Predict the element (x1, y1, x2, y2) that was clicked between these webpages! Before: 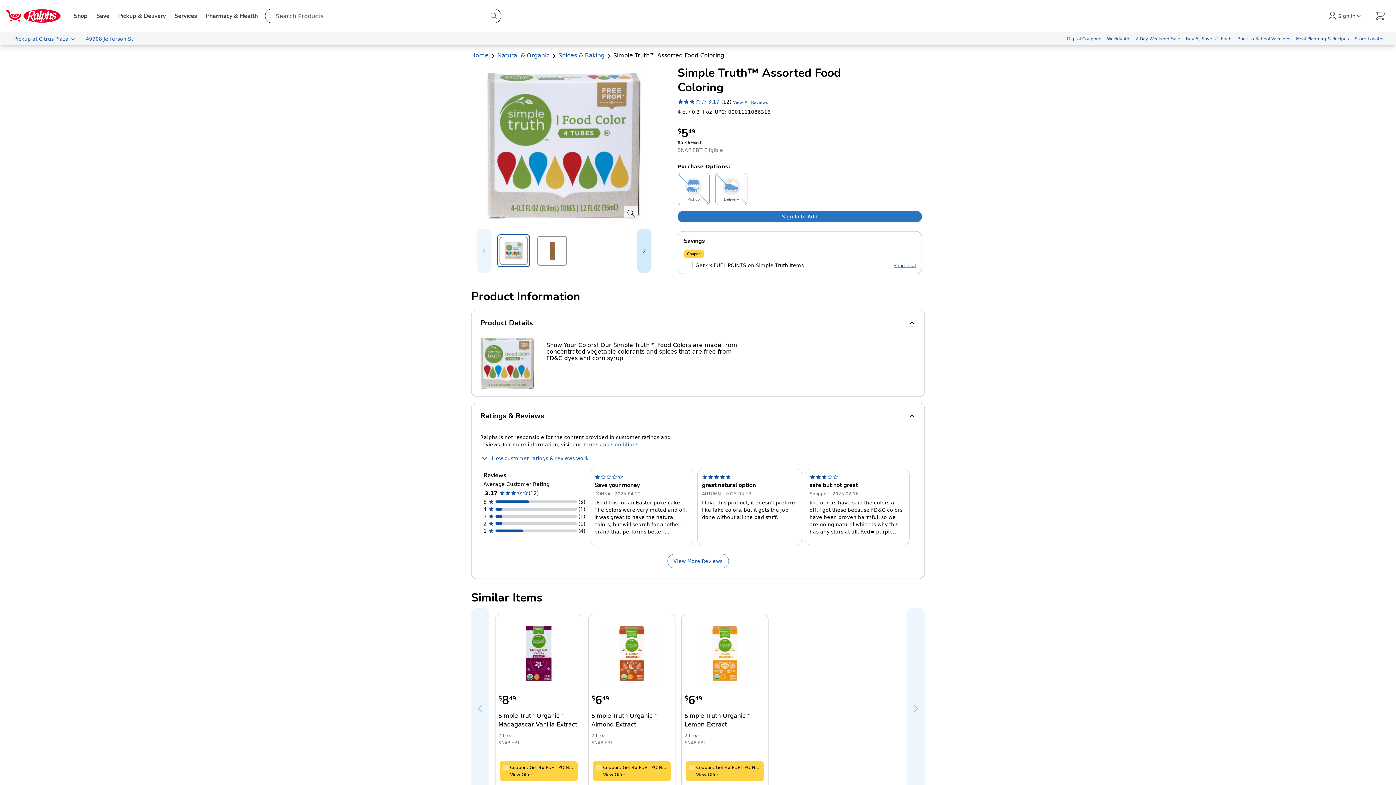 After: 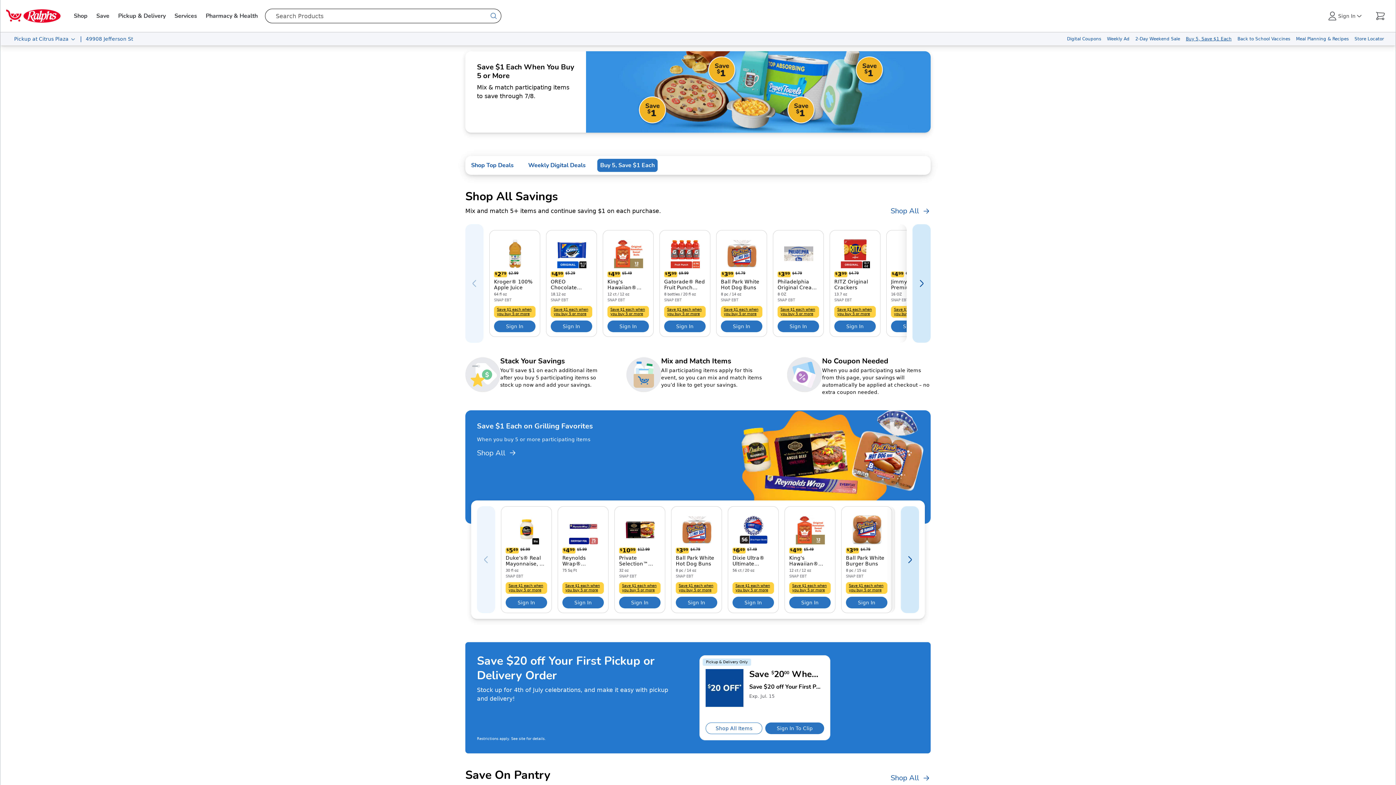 Action: bbox: (1183, 32, 1234, 45) label: Buy 5, Save $1 Each